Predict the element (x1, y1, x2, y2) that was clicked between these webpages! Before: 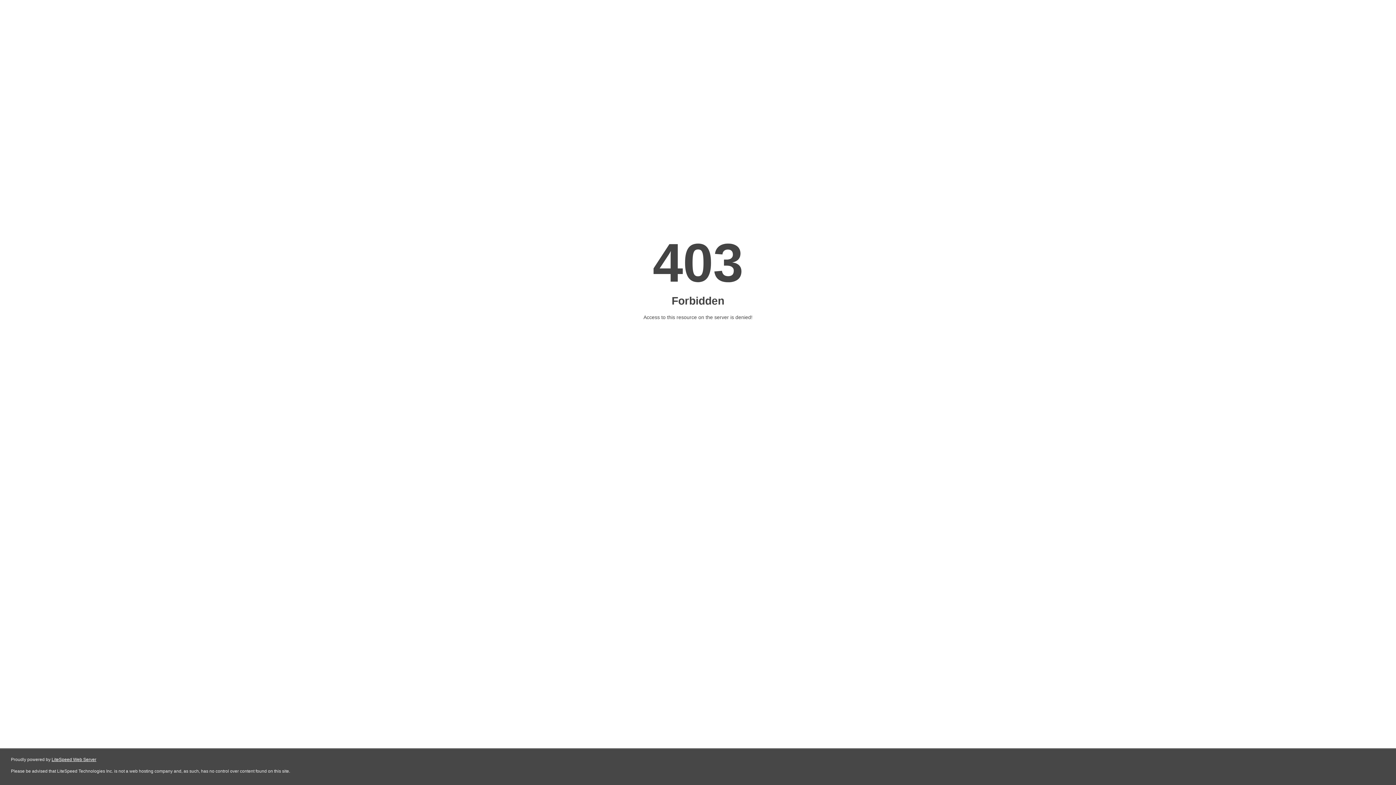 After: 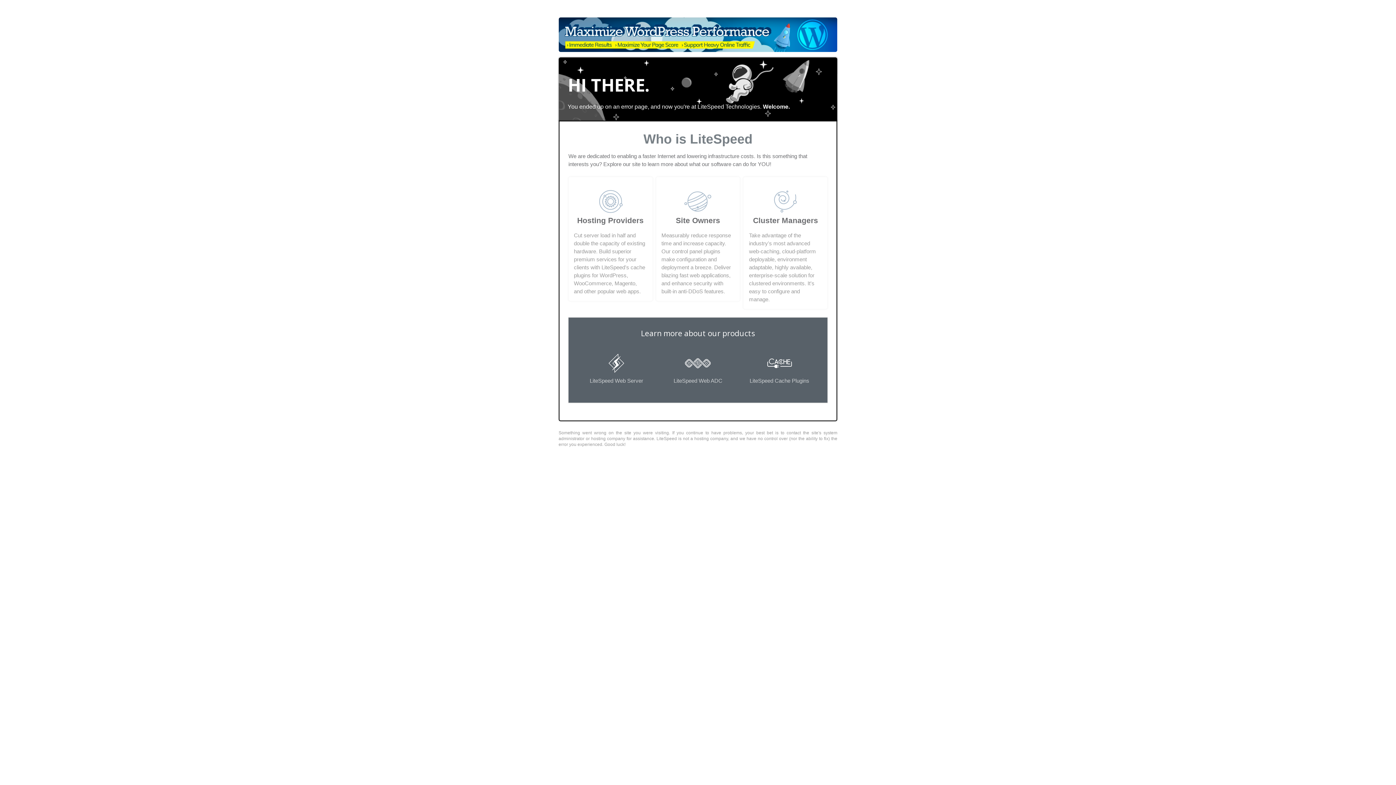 Action: bbox: (51, 757, 96, 762) label: LiteSpeed Web Server